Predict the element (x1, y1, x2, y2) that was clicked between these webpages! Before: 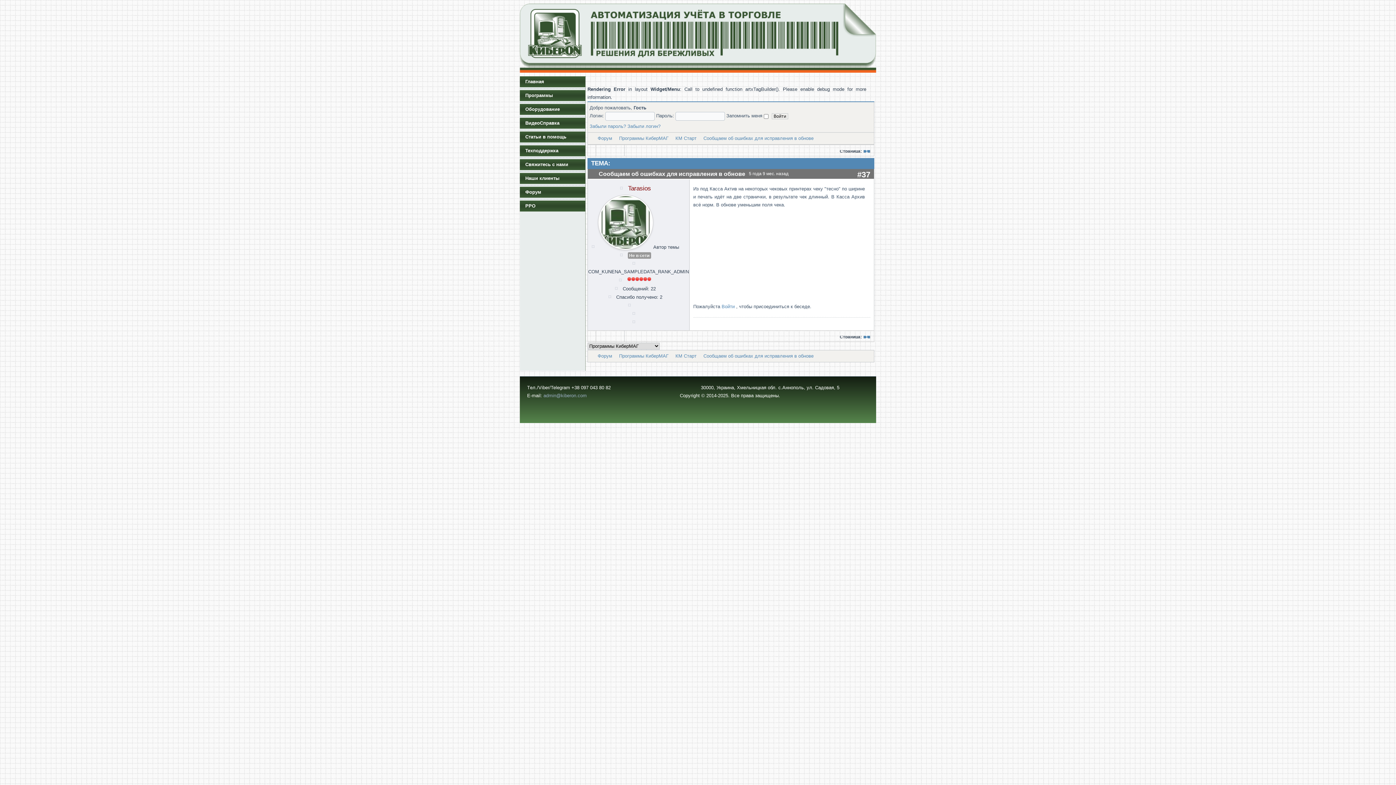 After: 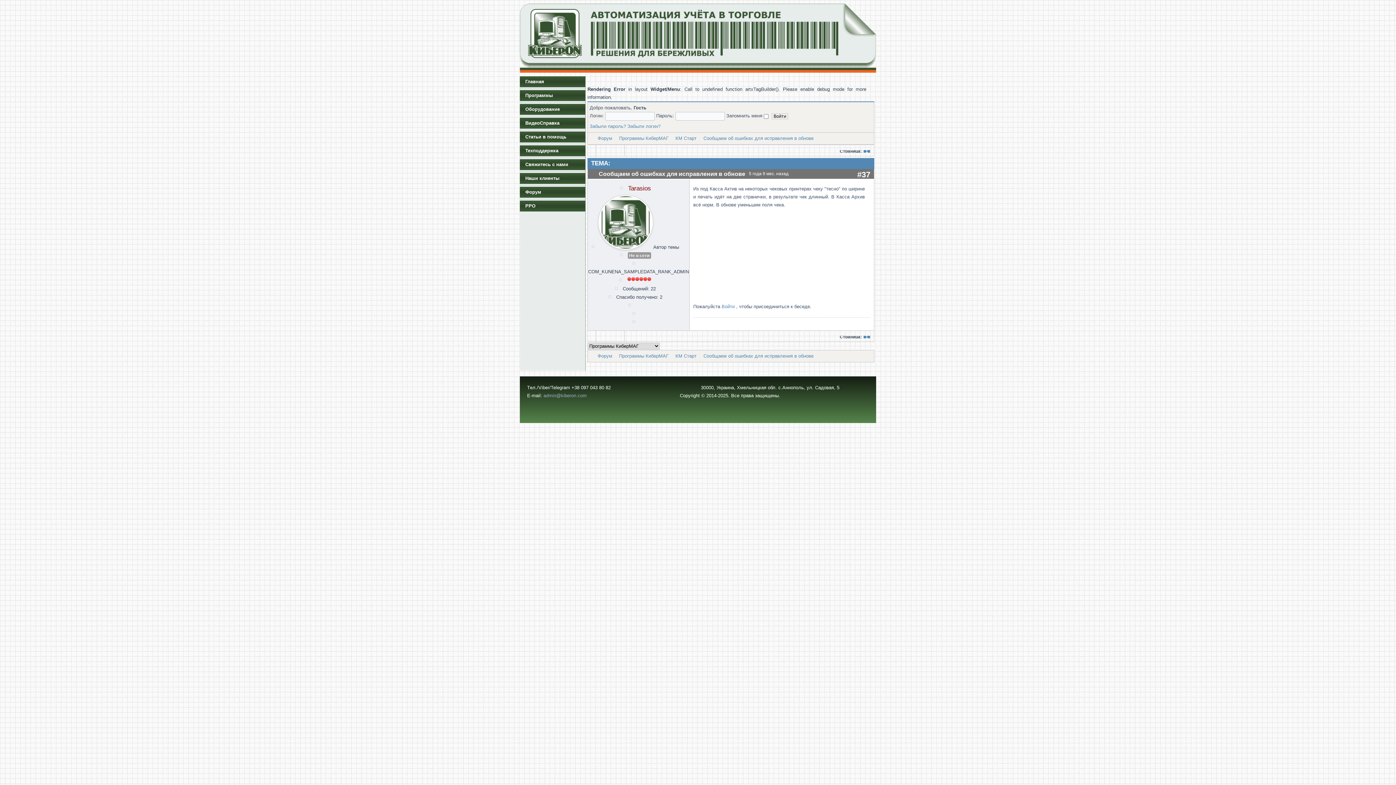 Action: label: Сообщаем об ошибках для исправления в обнове bbox: (703, 353, 813, 358)